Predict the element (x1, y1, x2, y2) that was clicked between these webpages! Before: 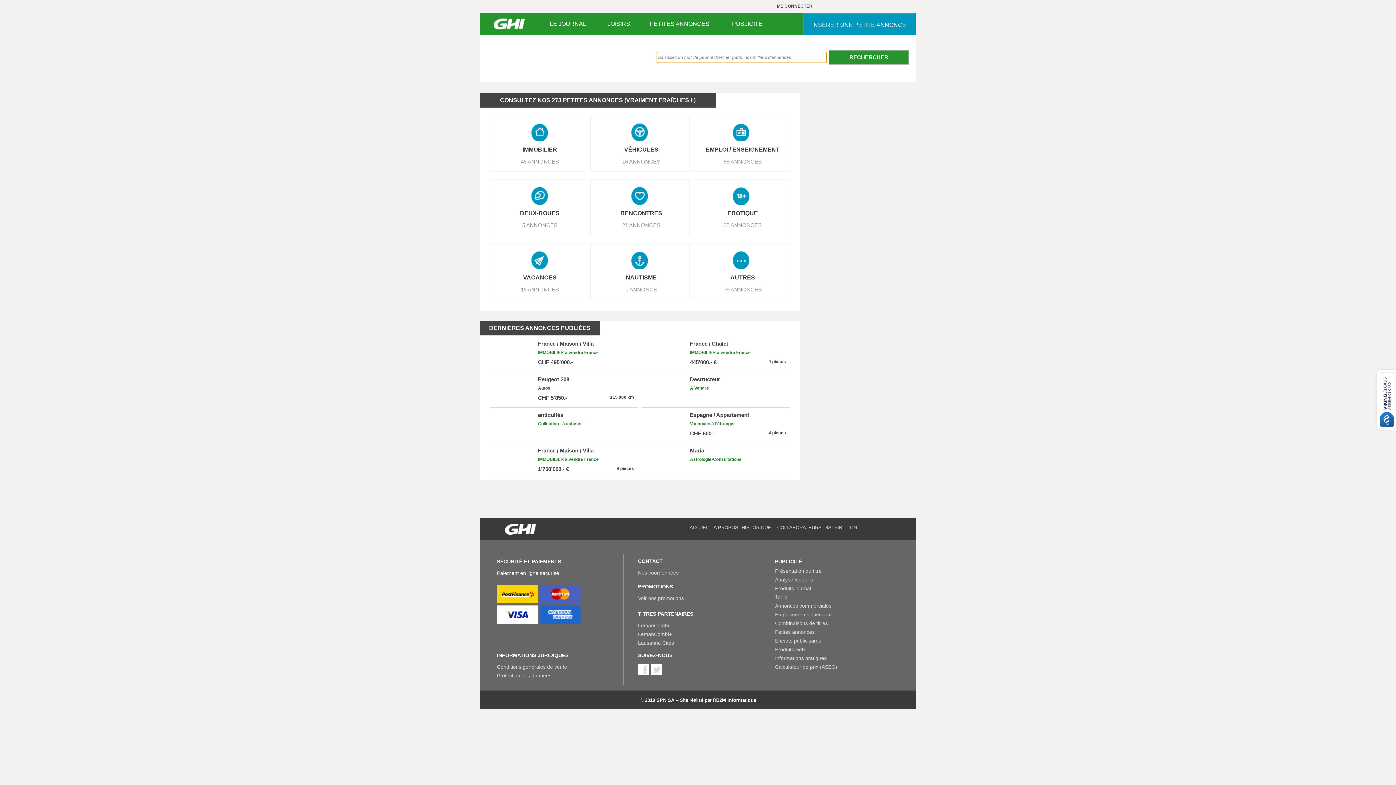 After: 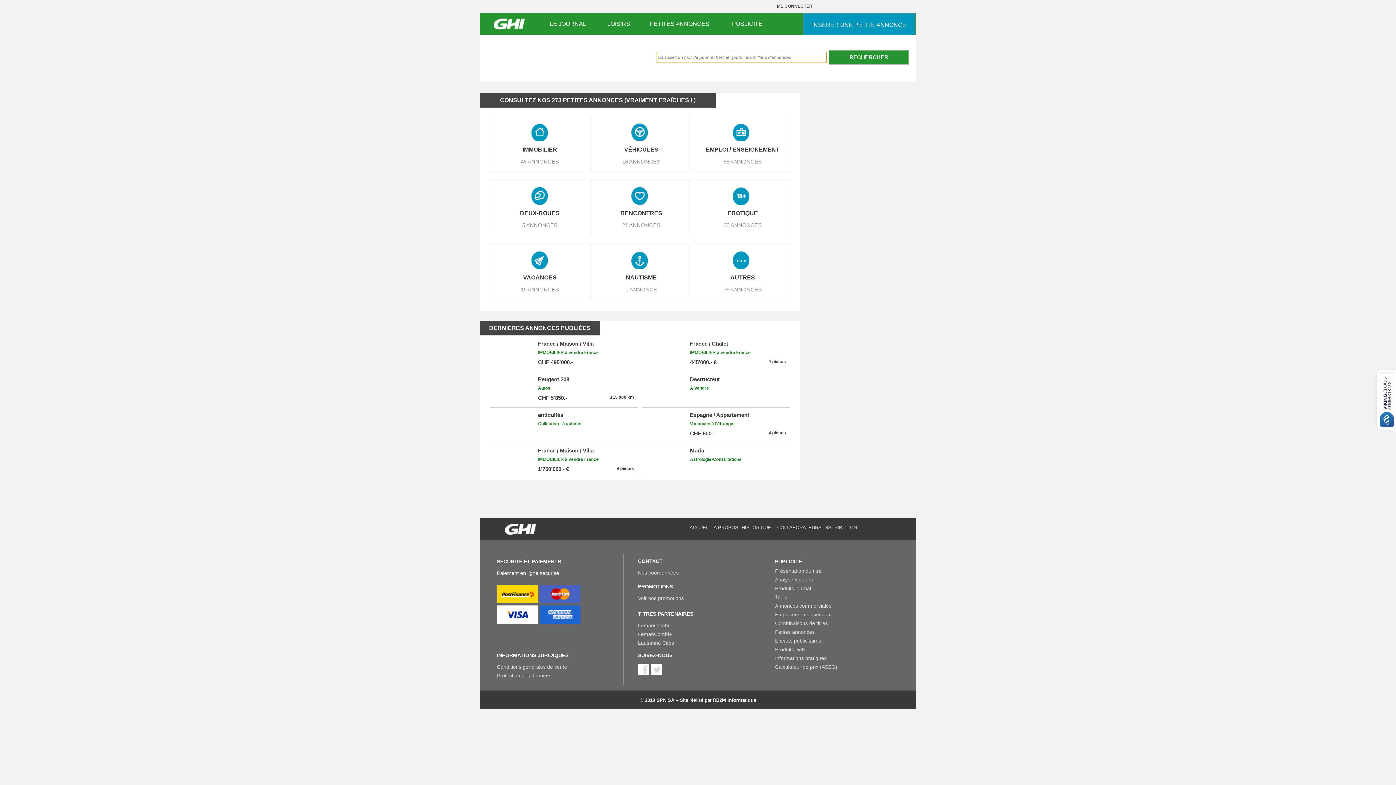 Action: label: LE JOURNAL bbox: (537, 13, 598, 34)